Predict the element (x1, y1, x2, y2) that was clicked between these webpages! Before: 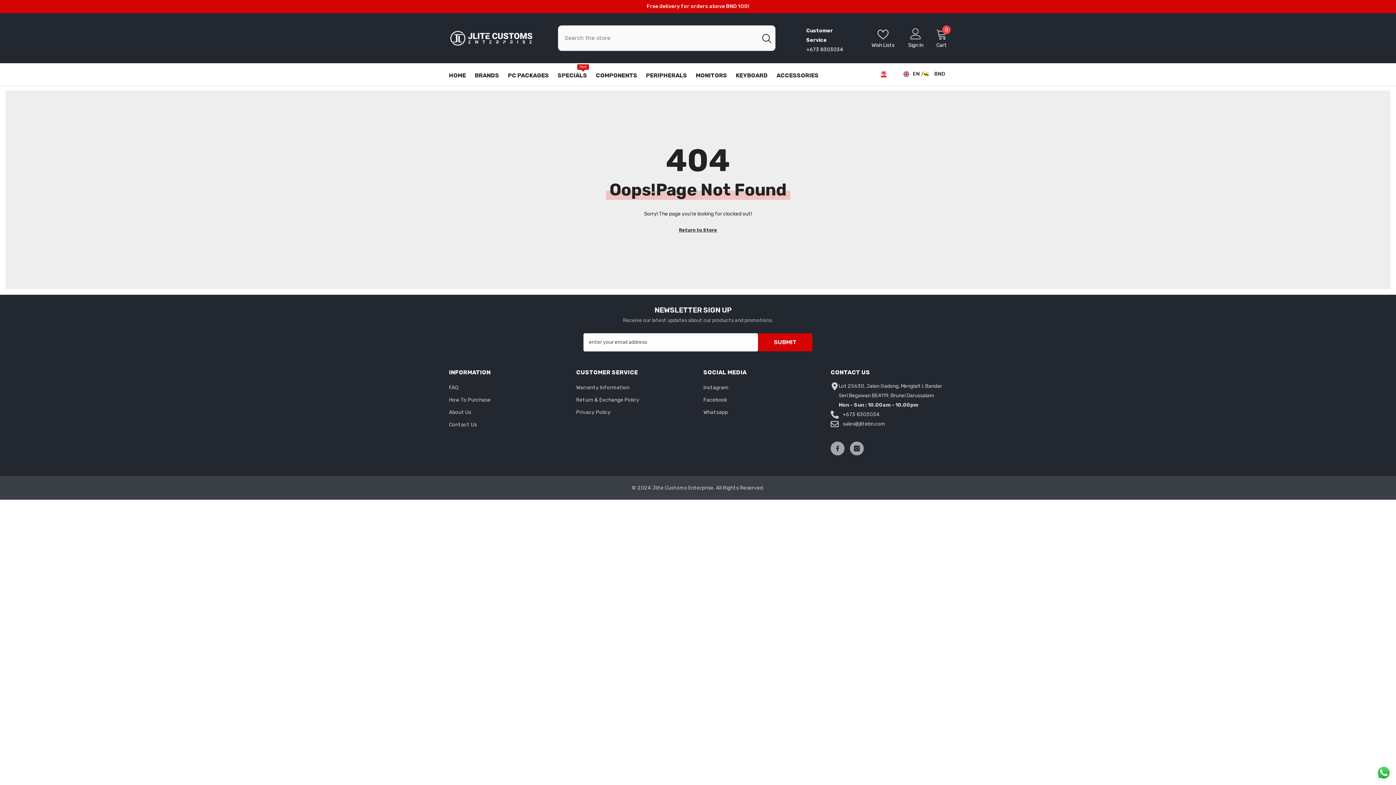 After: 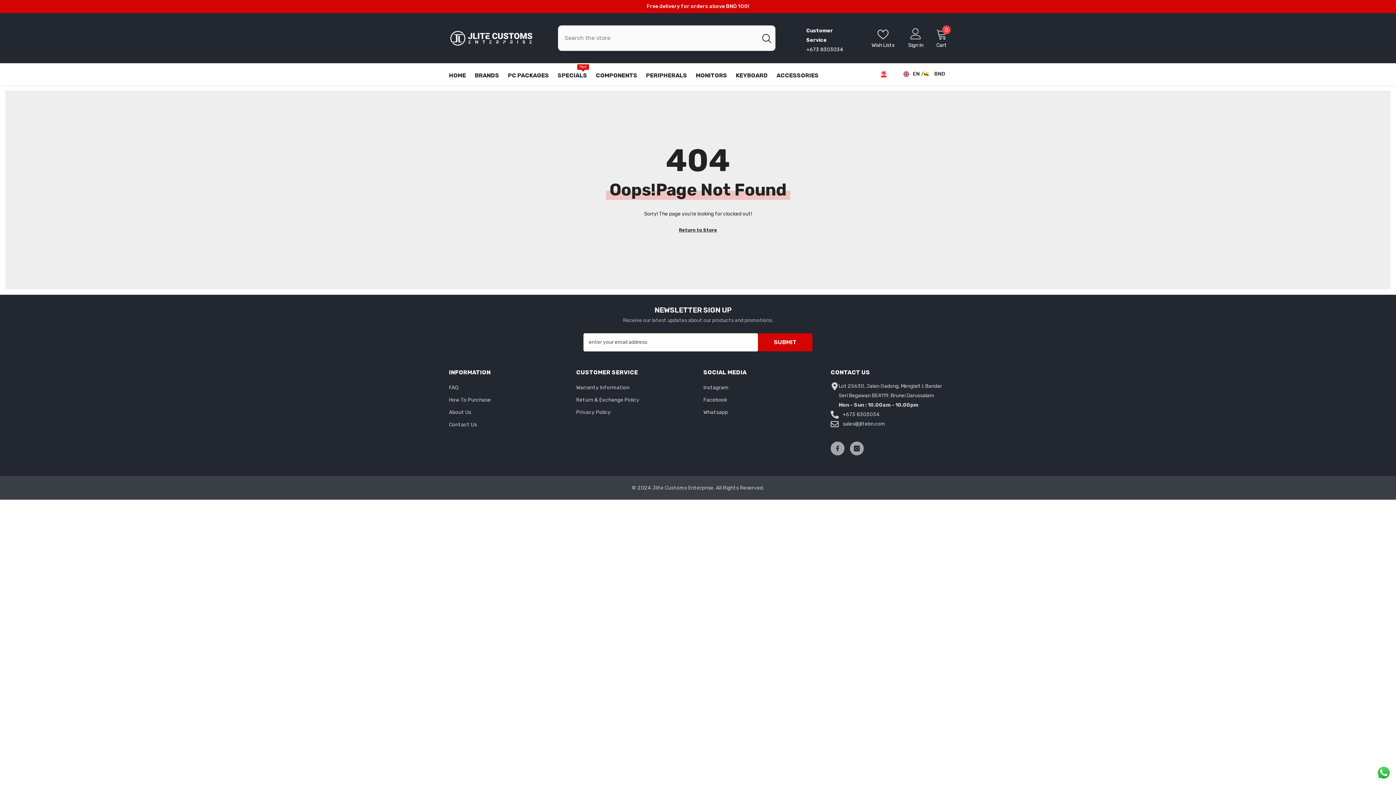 Action: label: en bbox: (903, 69, 921, 79)